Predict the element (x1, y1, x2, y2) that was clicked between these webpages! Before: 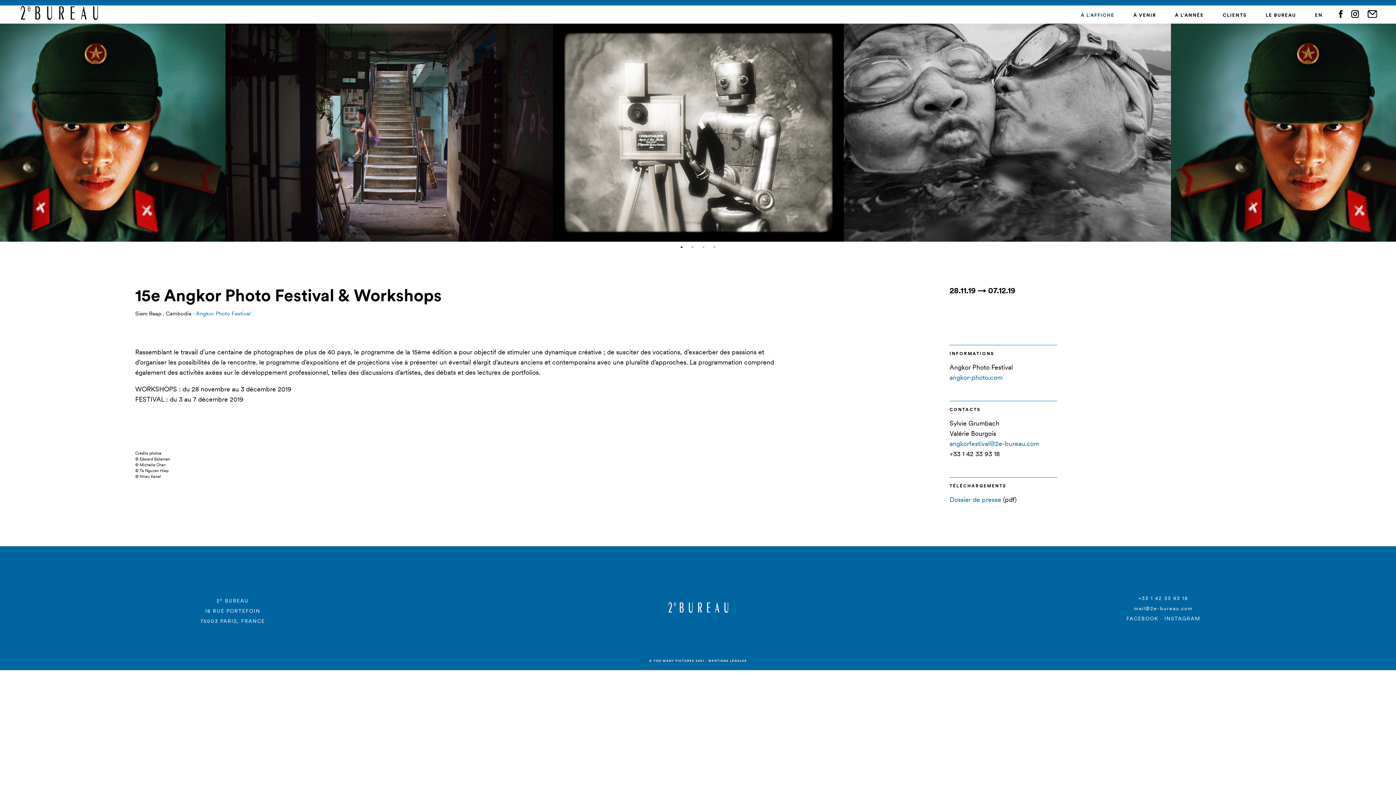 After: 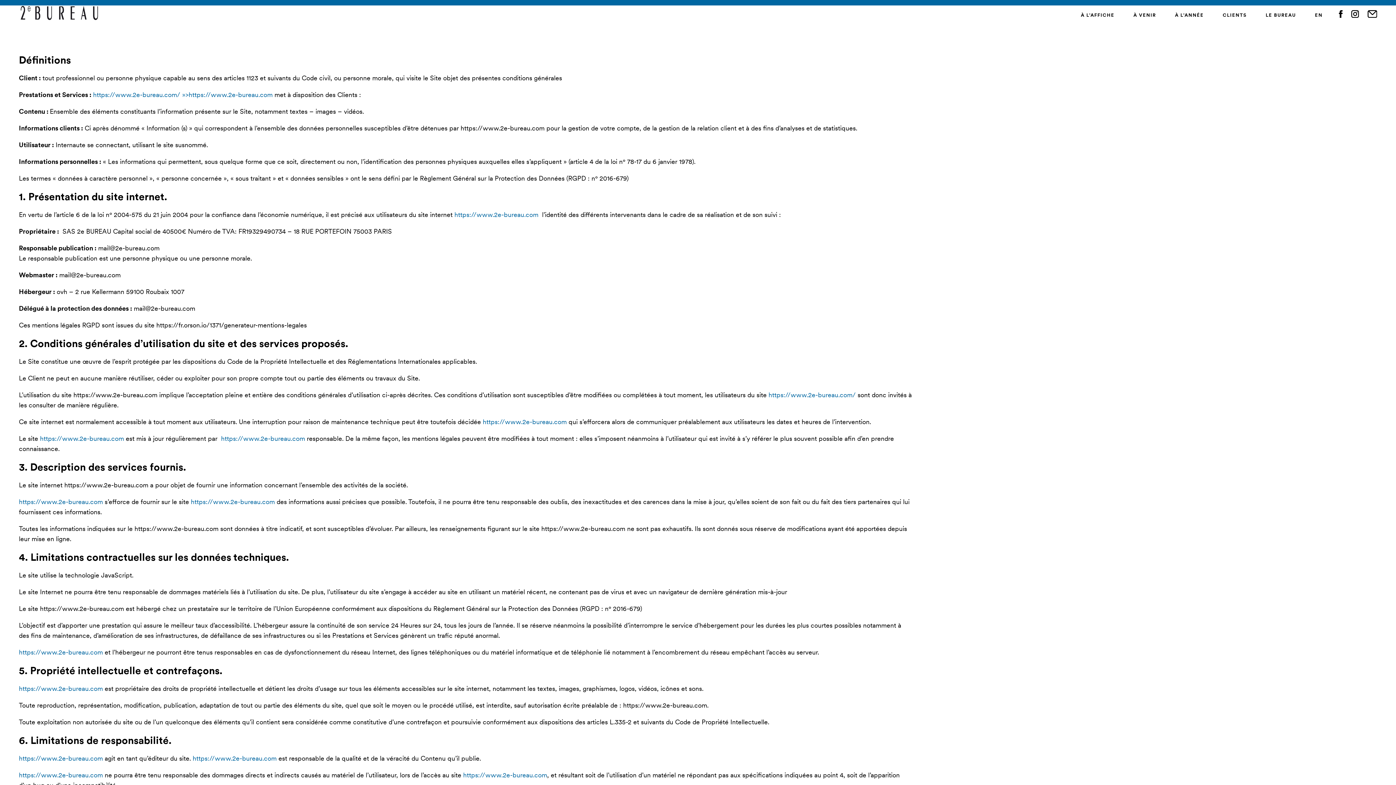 Action: bbox: (708, 659, 747, 662) label: MENTIONS LÉGALES